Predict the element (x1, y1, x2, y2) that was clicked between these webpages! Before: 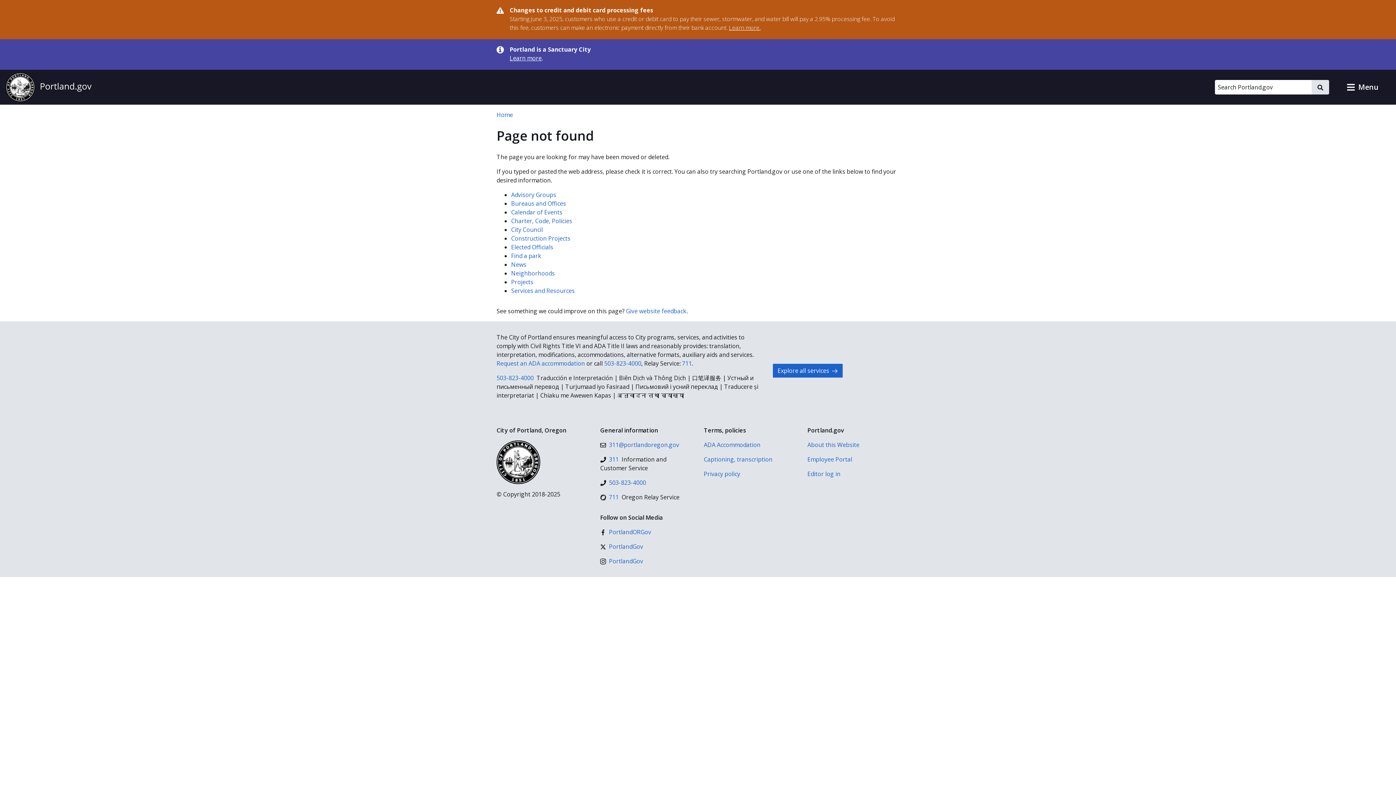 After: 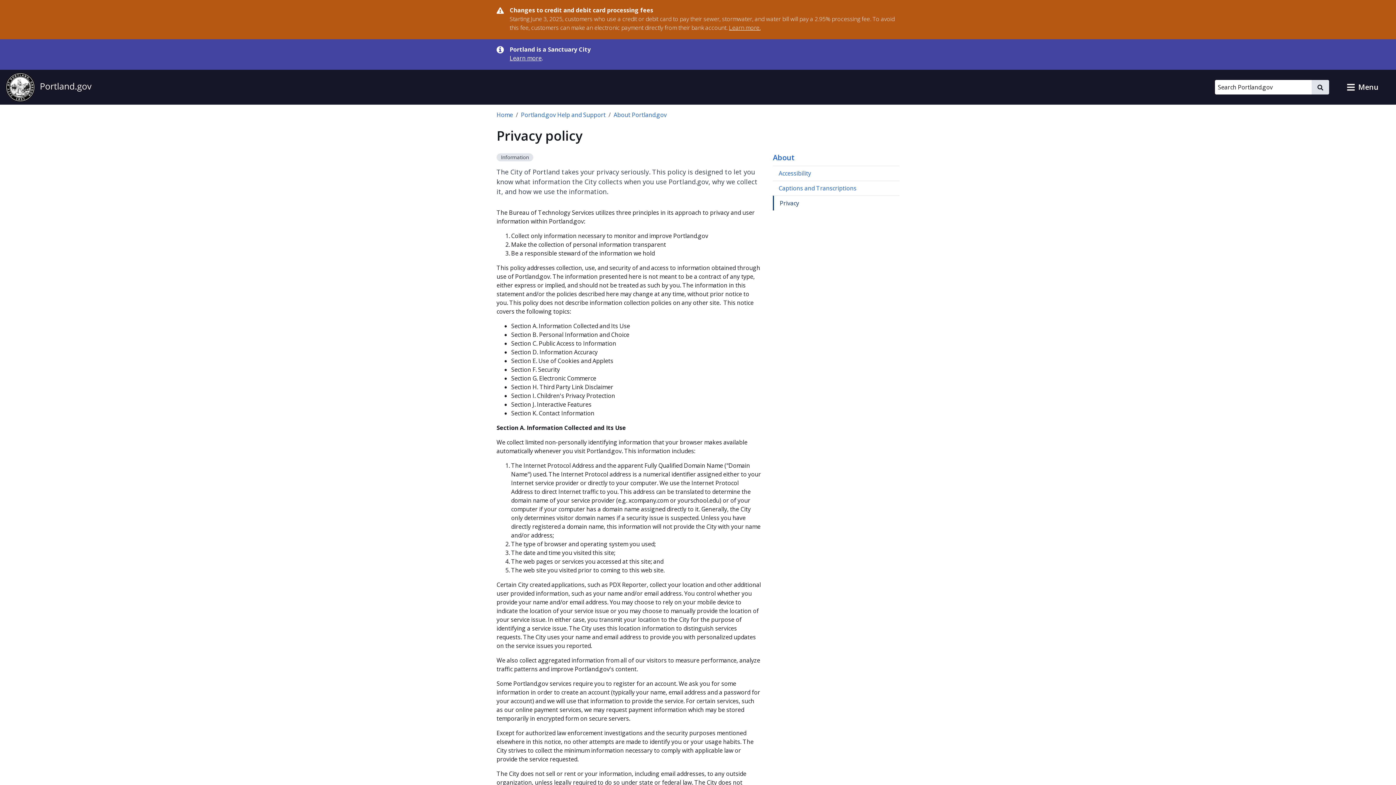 Action: bbox: (704, 469, 796, 478) label: Privacy policy